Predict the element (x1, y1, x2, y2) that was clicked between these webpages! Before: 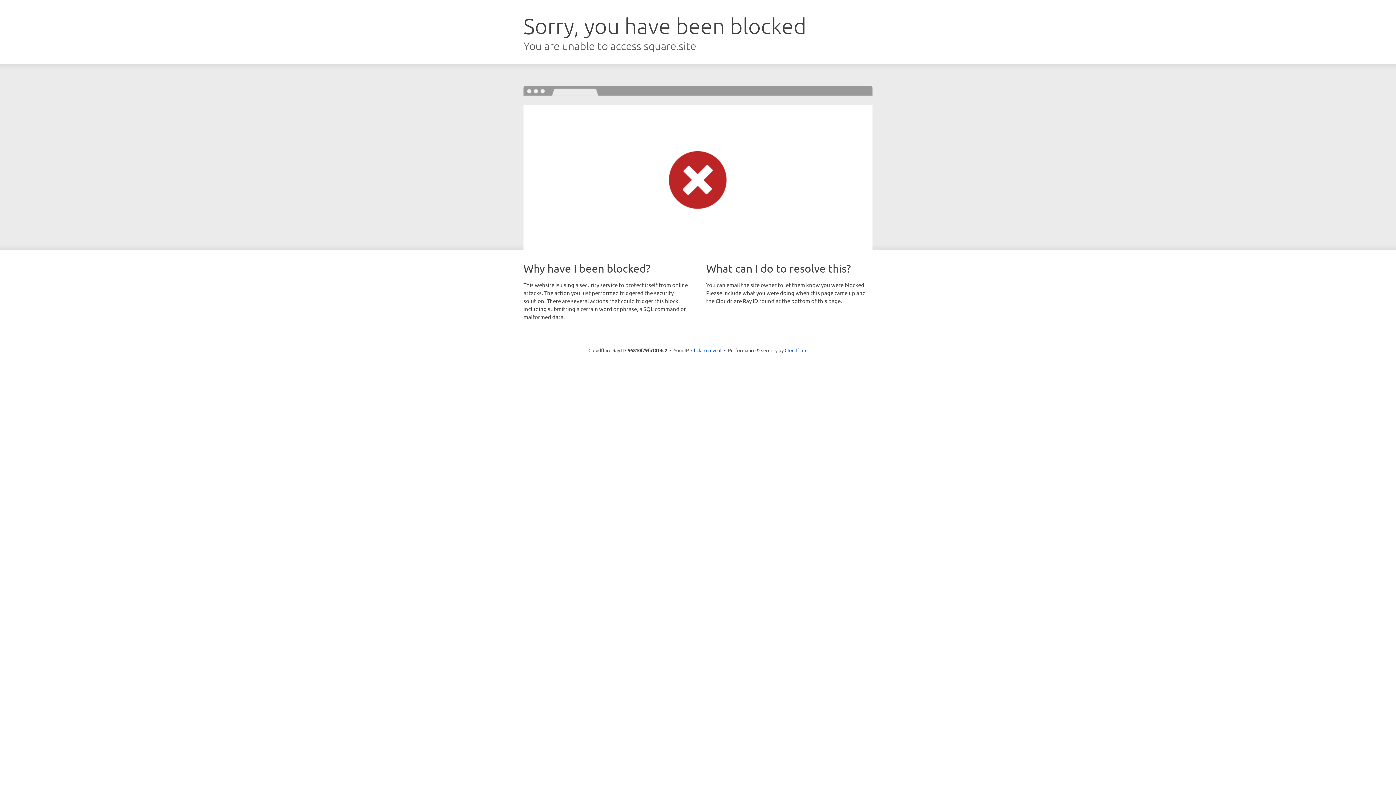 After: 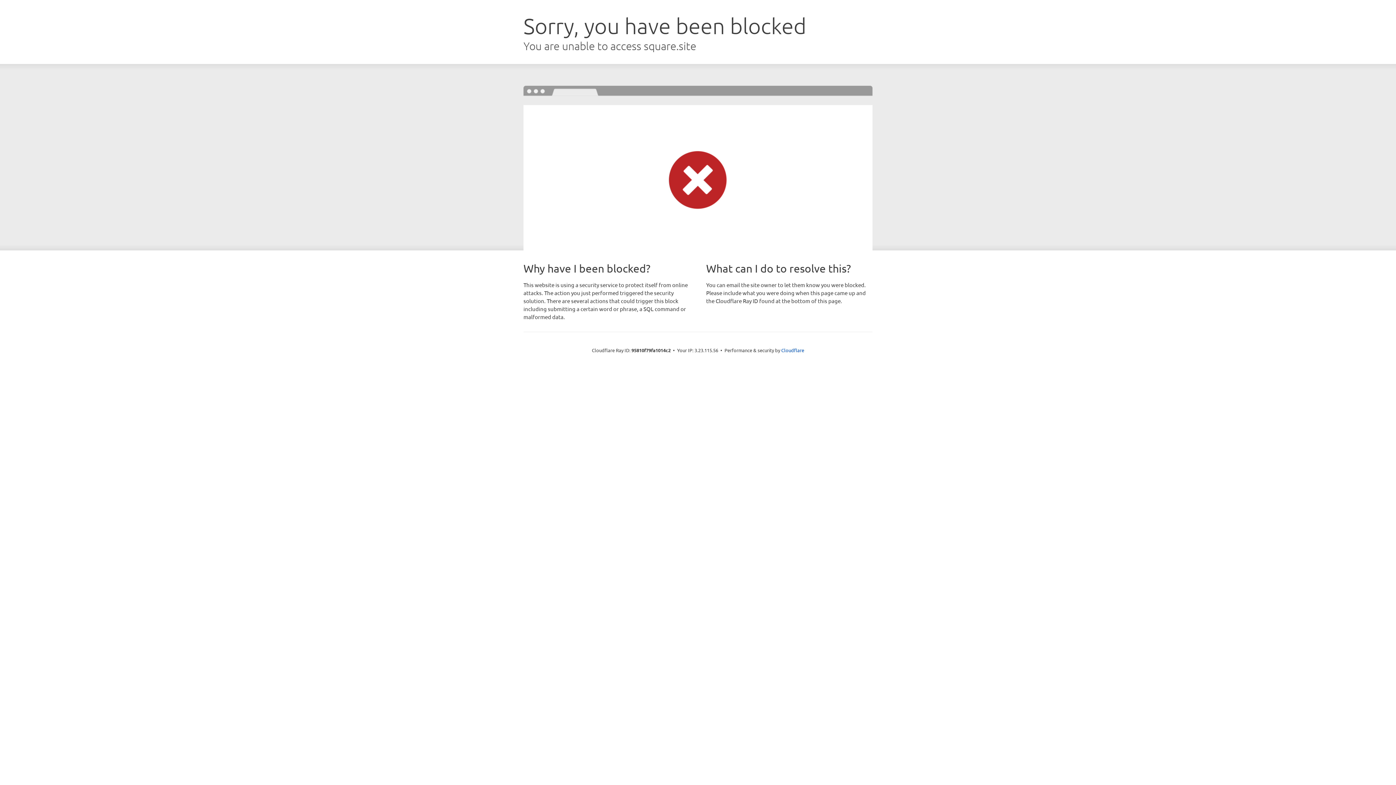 Action: label: Click to reveal bbox: (691, 346, 721, 353)